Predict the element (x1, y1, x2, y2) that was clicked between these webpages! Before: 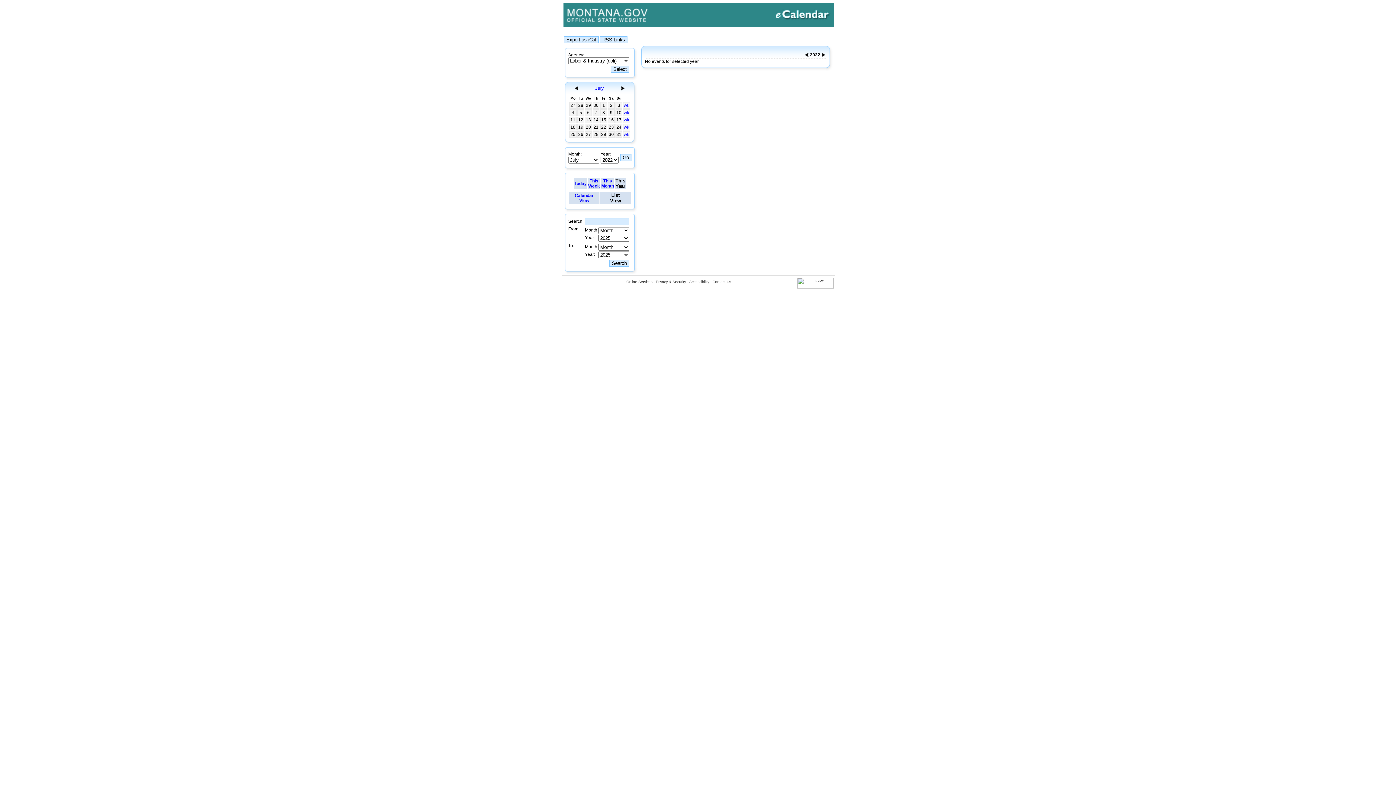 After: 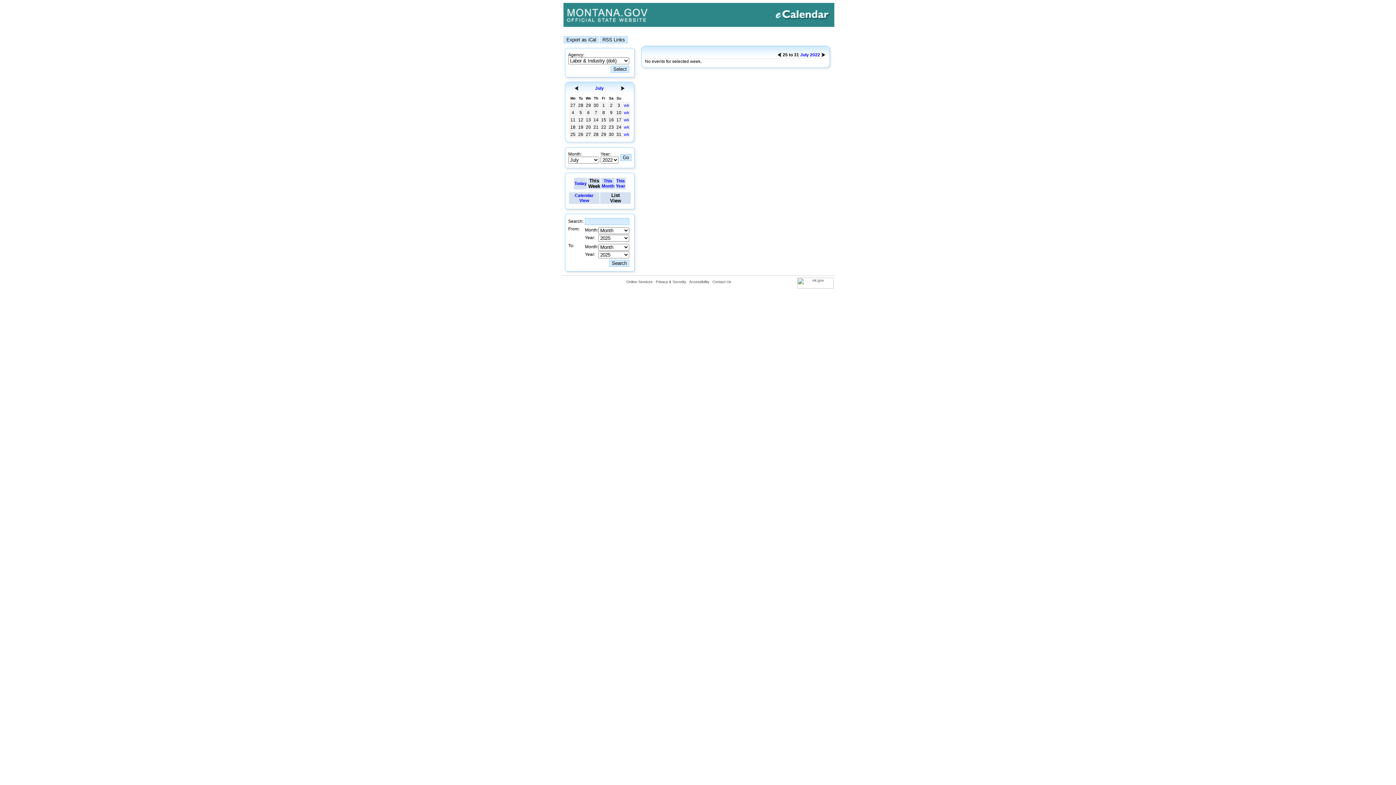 Action: bbox: (624, 132, 629, 137) label: wk